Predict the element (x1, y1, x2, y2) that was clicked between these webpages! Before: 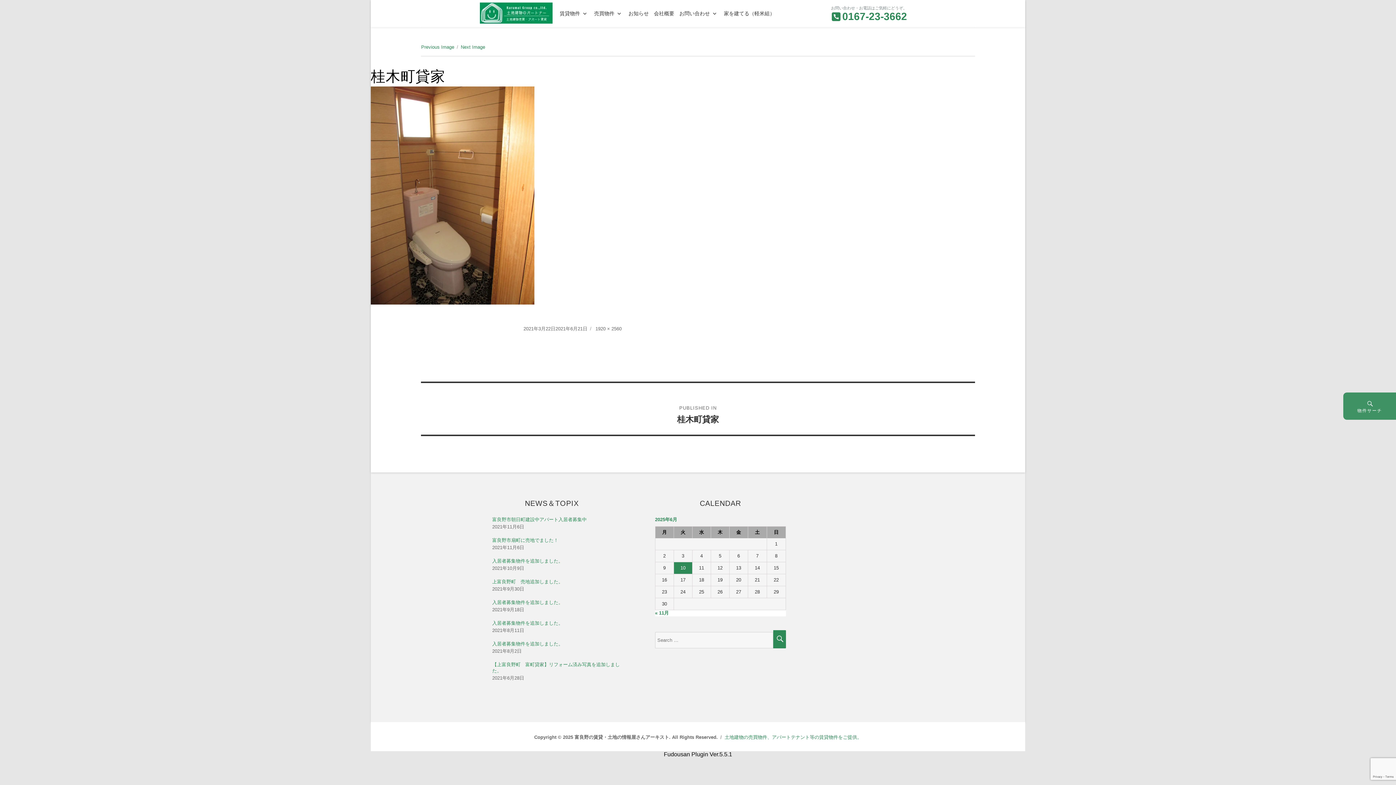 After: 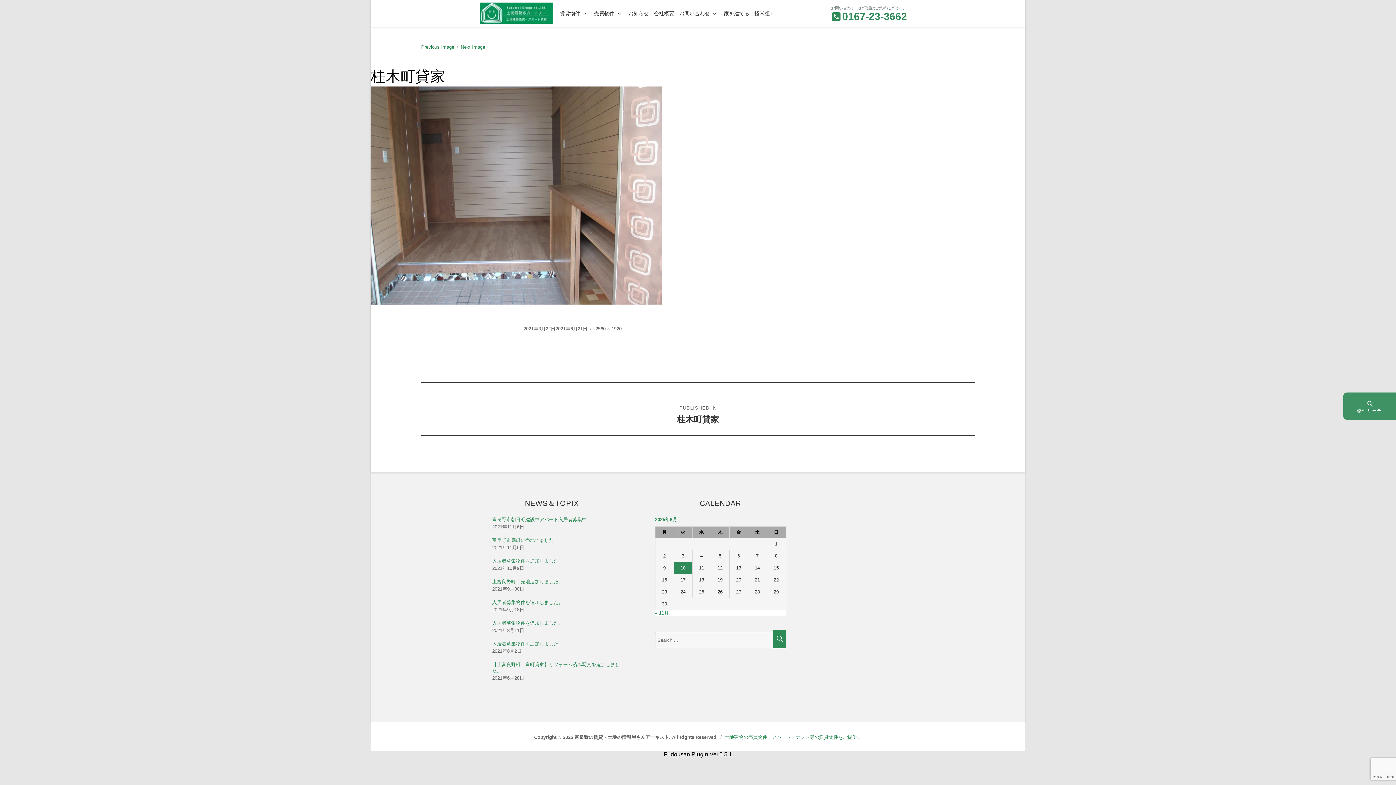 Action: bbox: (421, 44, 454, 49) label: Previous Image